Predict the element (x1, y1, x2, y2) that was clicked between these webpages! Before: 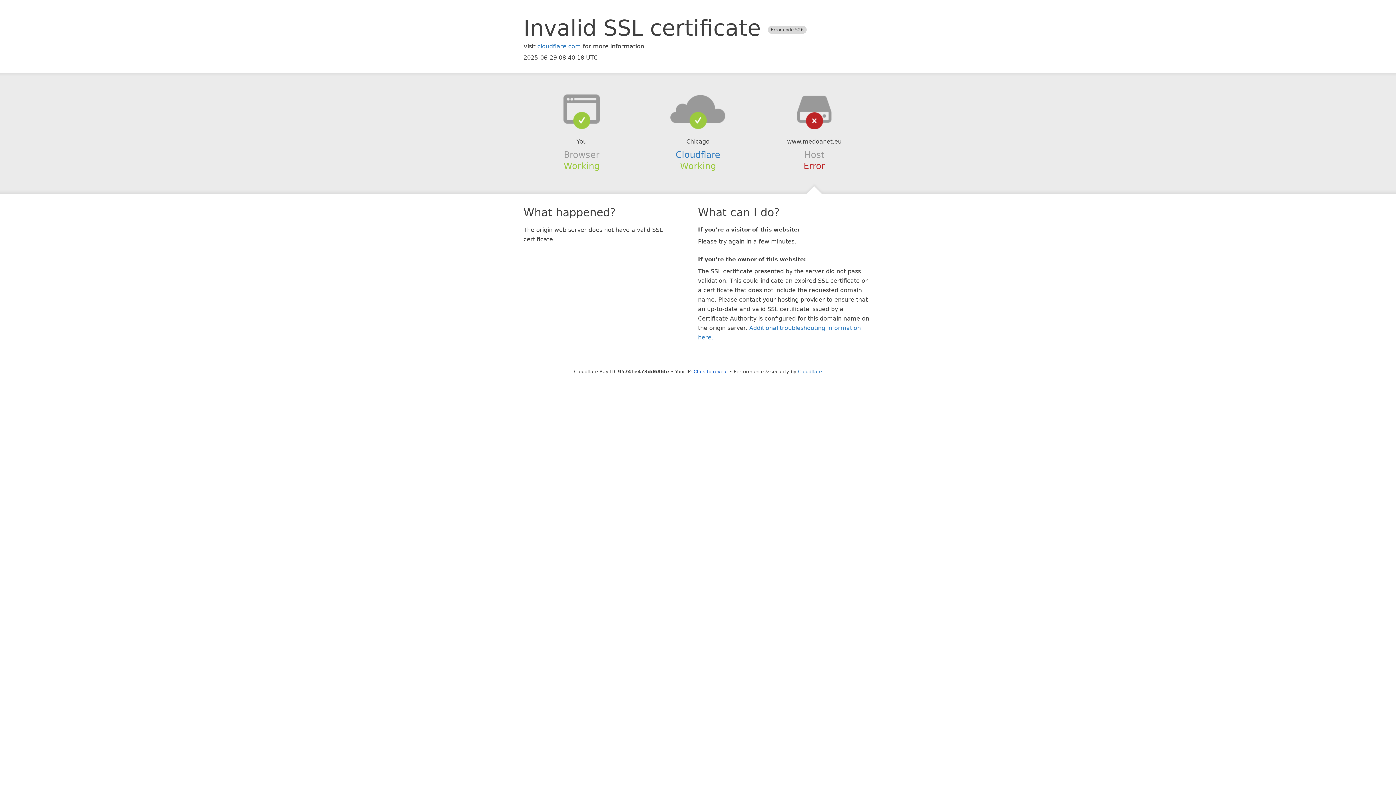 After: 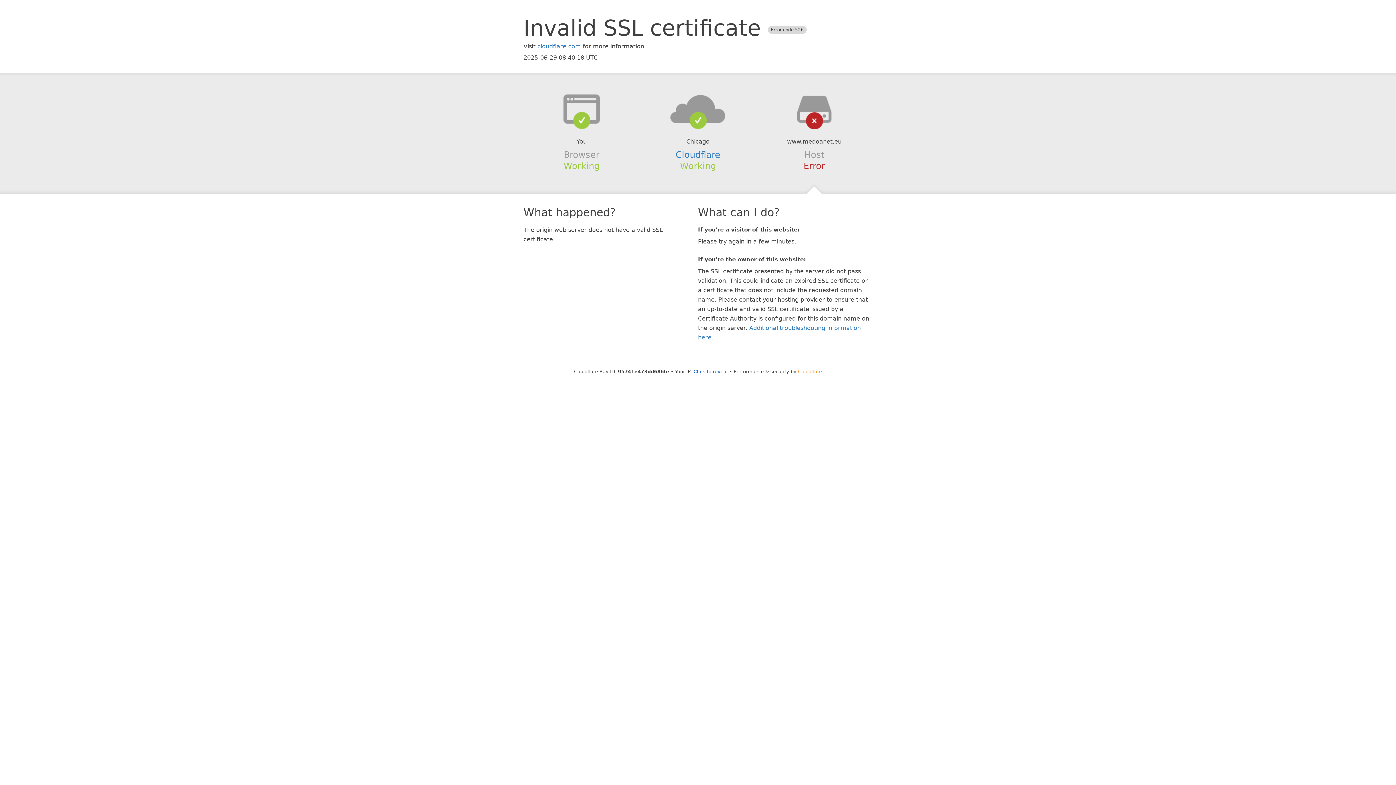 Action: label: Cloudflare bbox: (798, 368, 822, 374)